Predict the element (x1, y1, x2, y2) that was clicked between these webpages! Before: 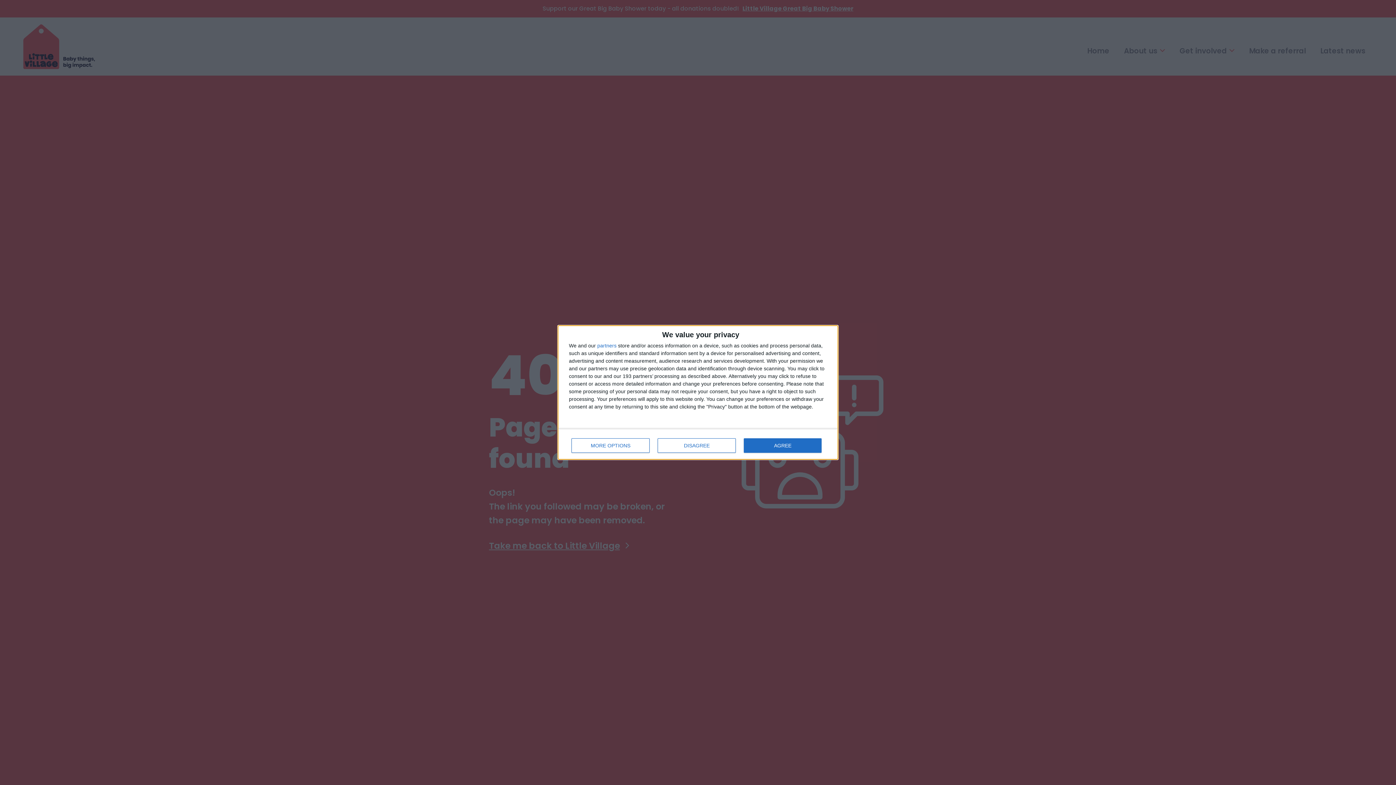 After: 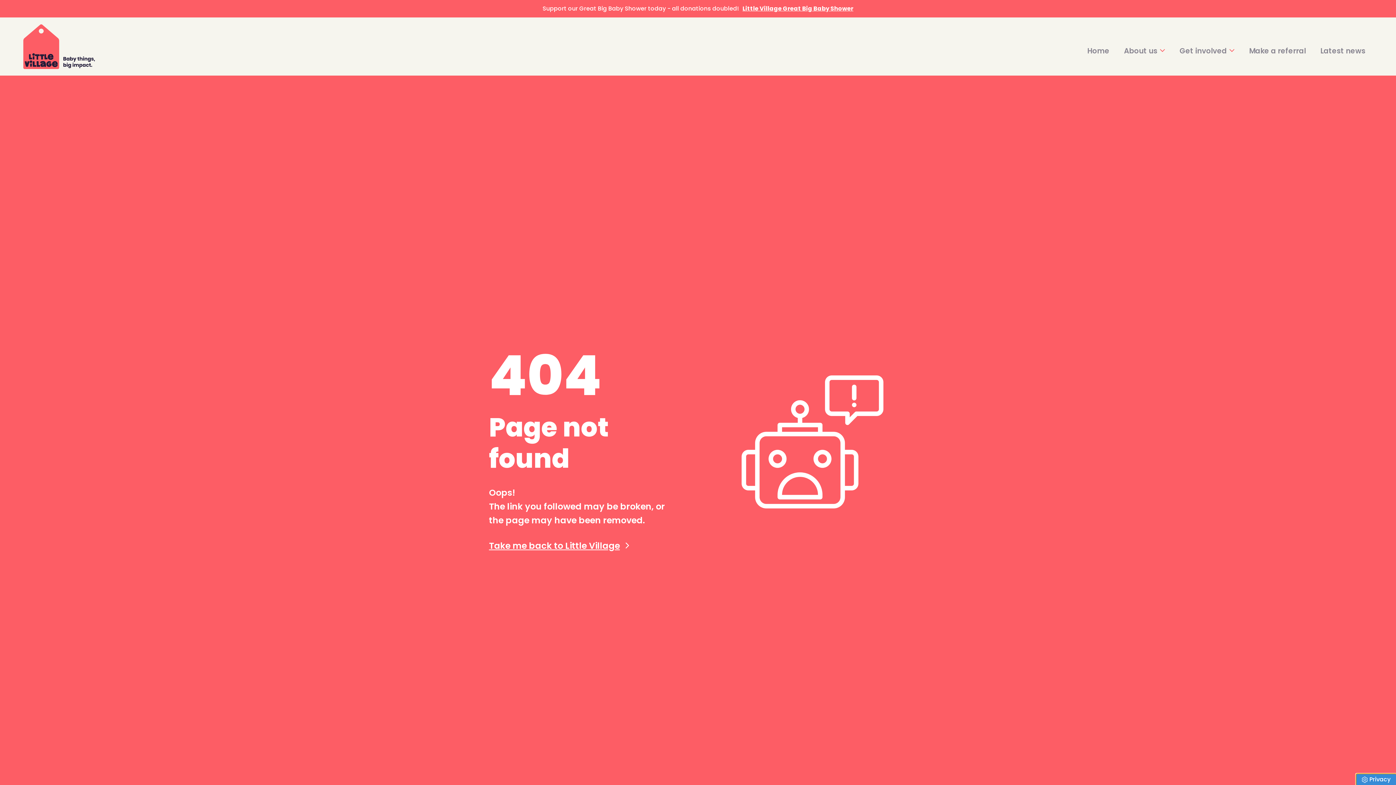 Action: label: DISAGREE bbox: (657, 438, 736, 453)